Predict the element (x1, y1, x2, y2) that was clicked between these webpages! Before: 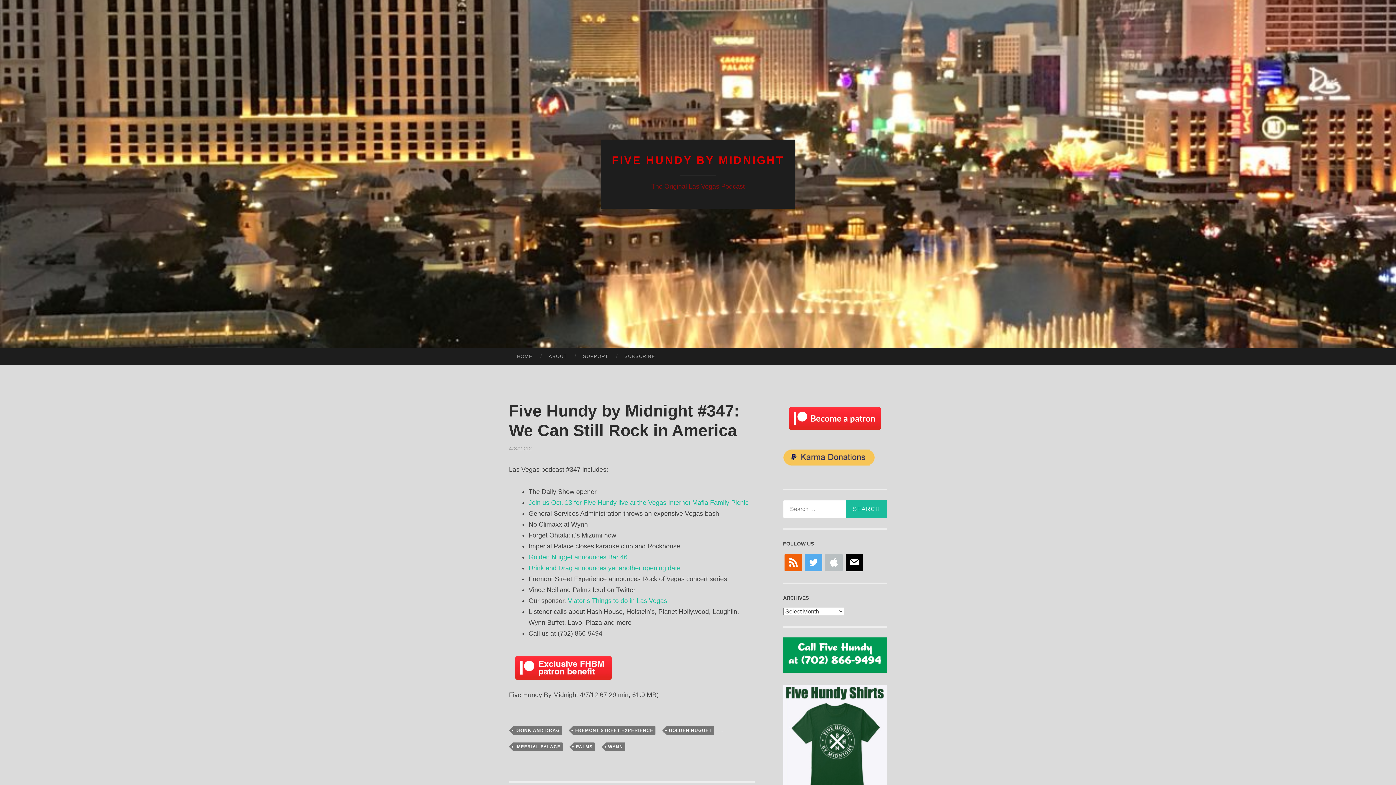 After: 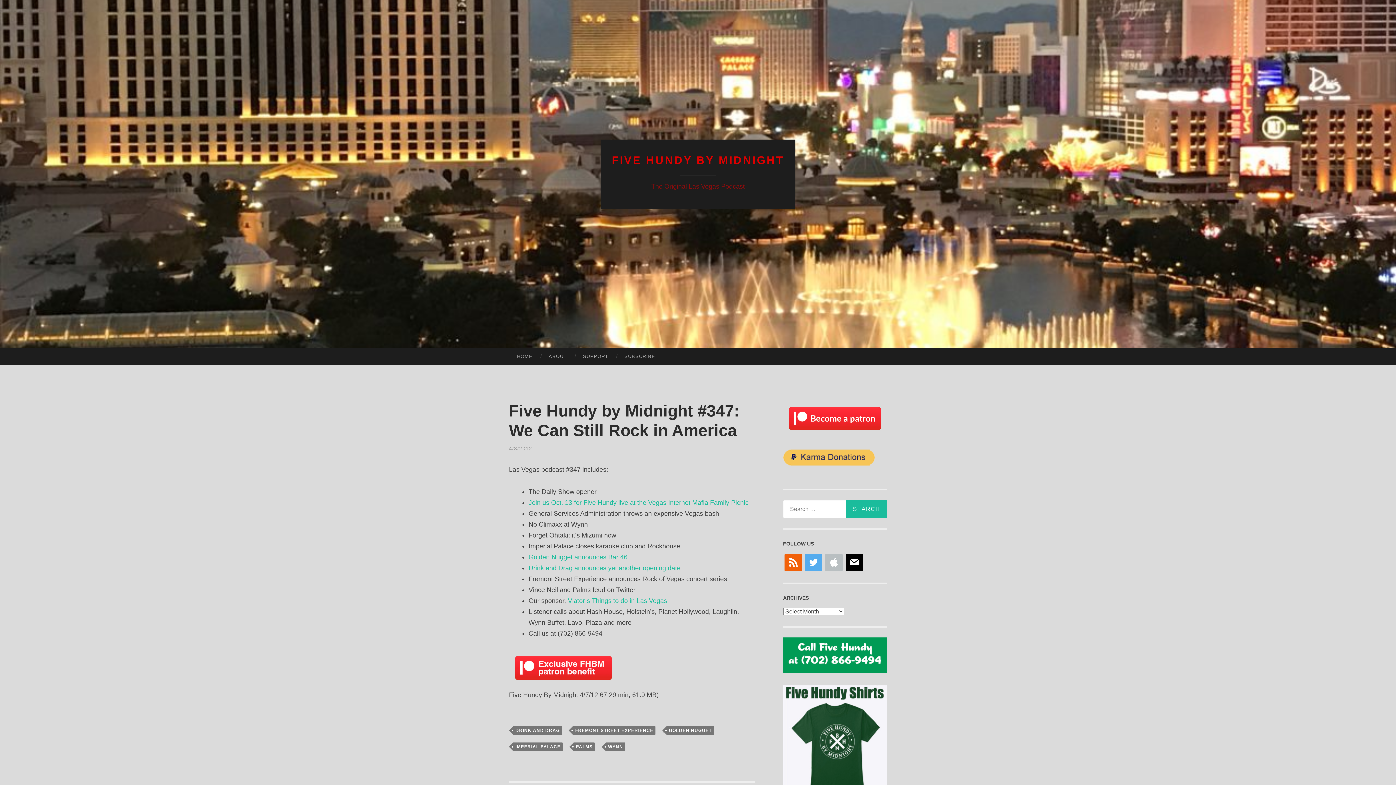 Action: bbox: (528, 564, 680, 571) label: Drink and Drag announces yet another opening date